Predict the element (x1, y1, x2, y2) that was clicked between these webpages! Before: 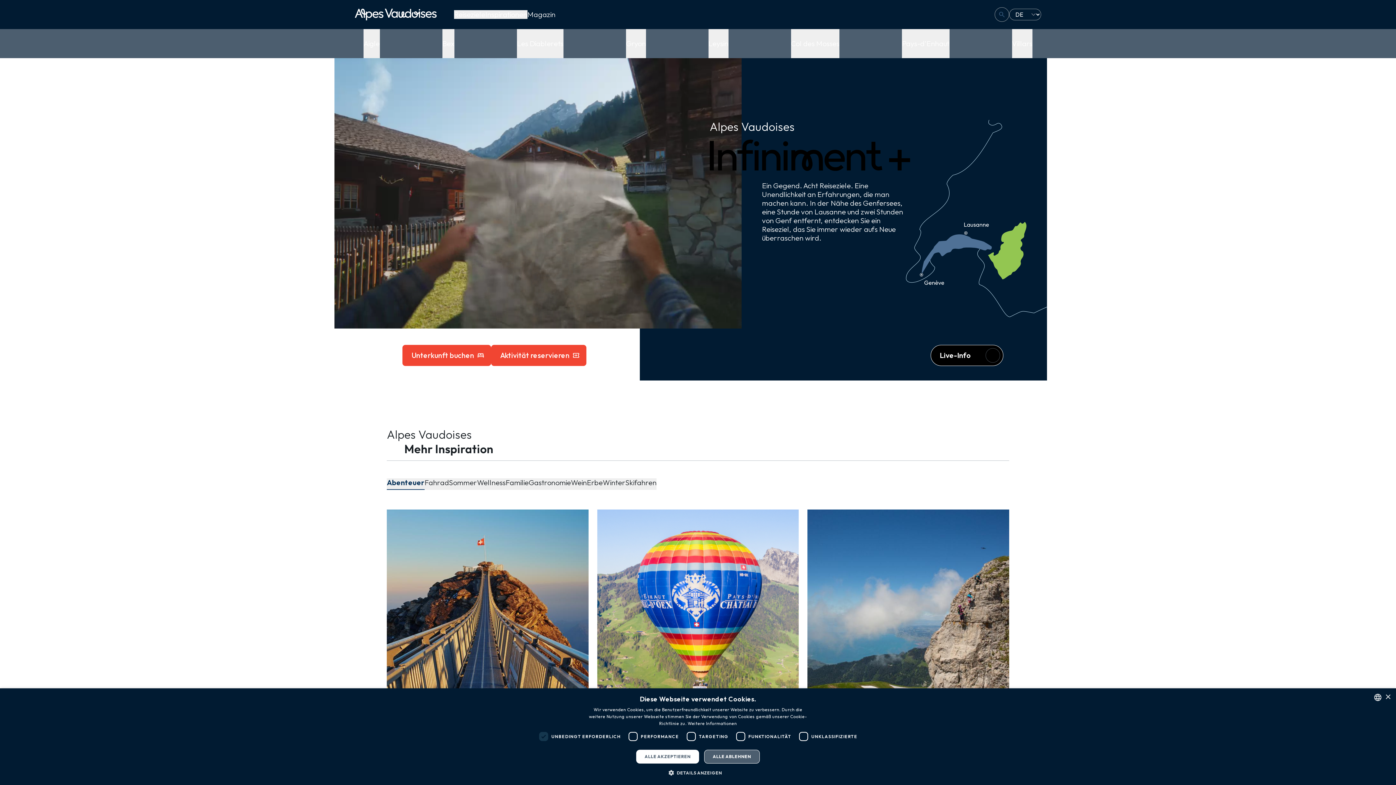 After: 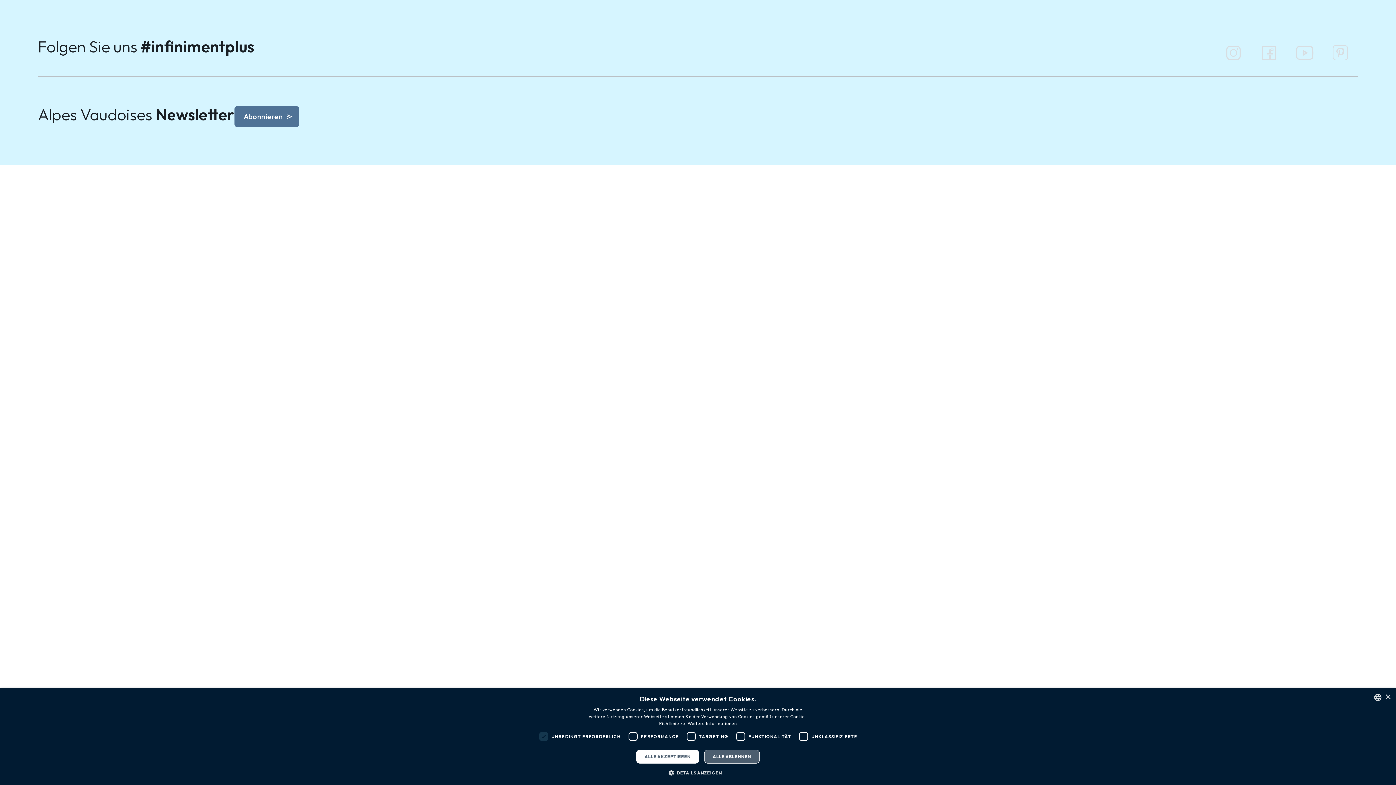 Action: bbox: (807, 509, 1009, 738) label: Via Ferrata der Tour d’Aï
arrow_forward